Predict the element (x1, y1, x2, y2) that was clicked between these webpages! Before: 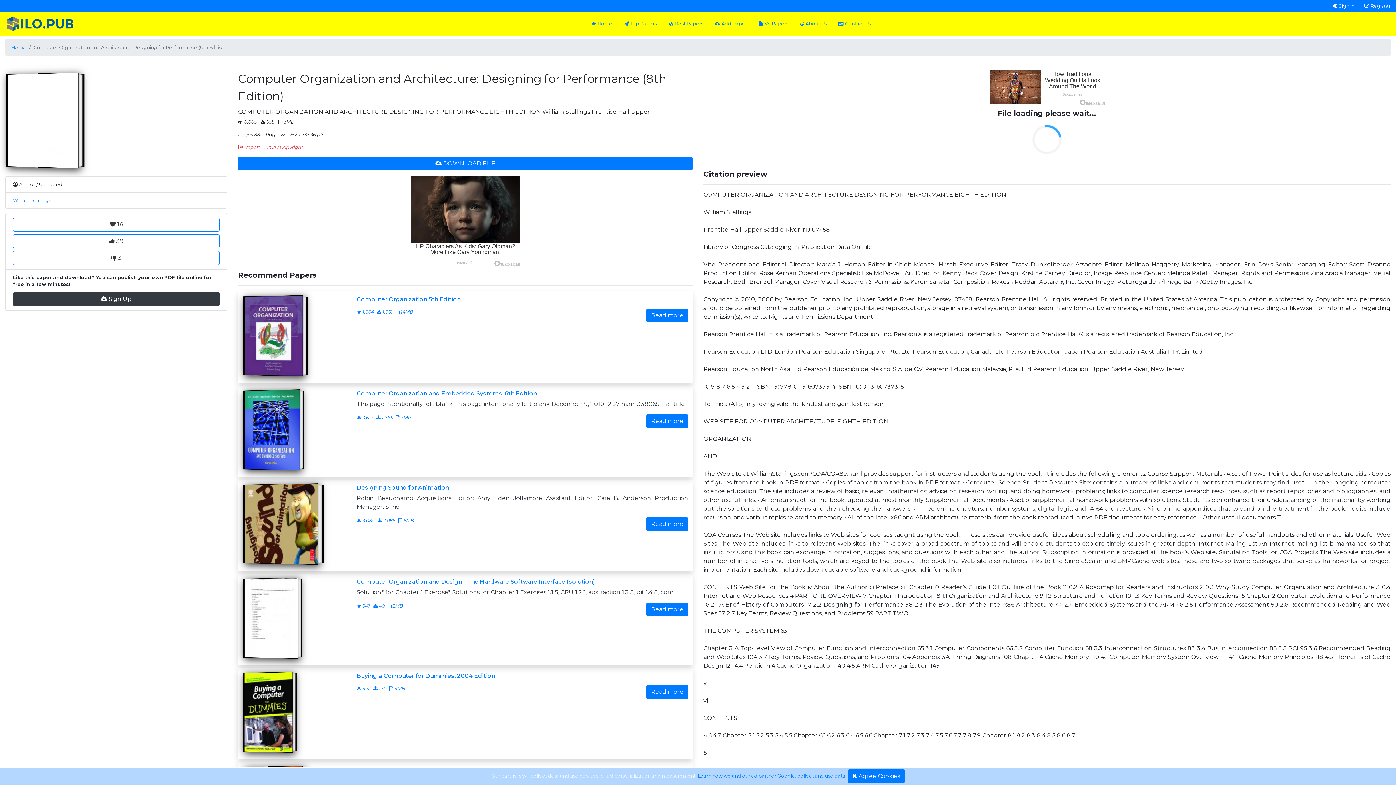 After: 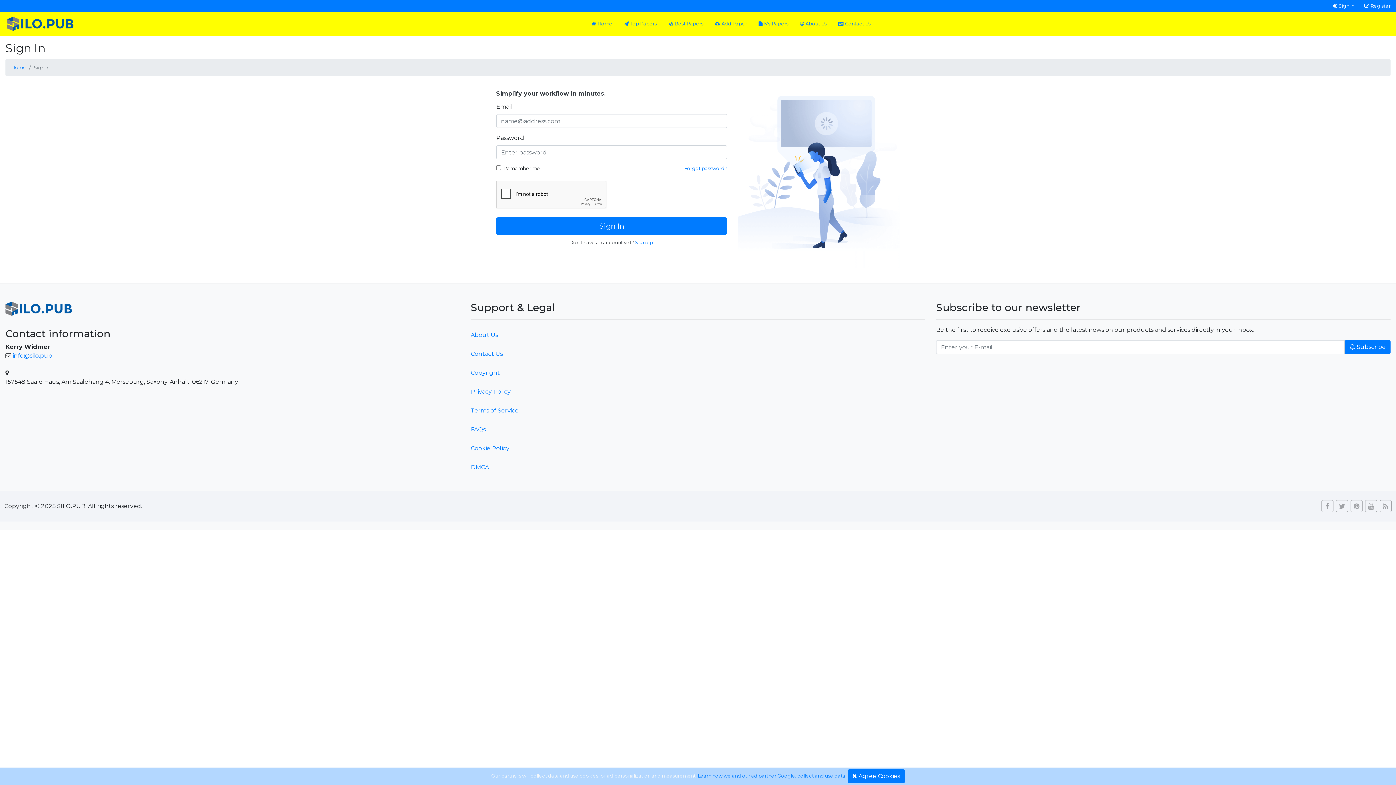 Action: label: Sign In bbox: (1333, 2, 1354, 8)